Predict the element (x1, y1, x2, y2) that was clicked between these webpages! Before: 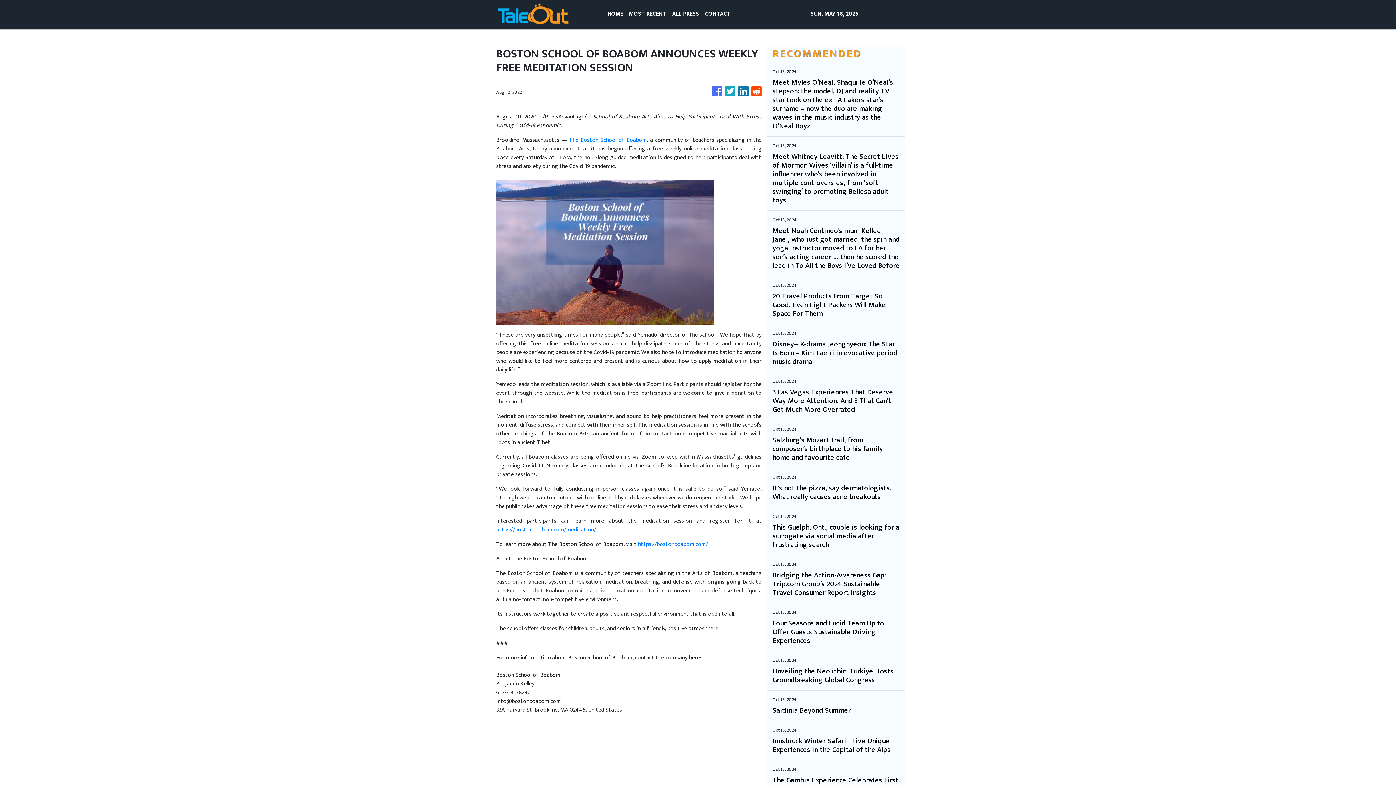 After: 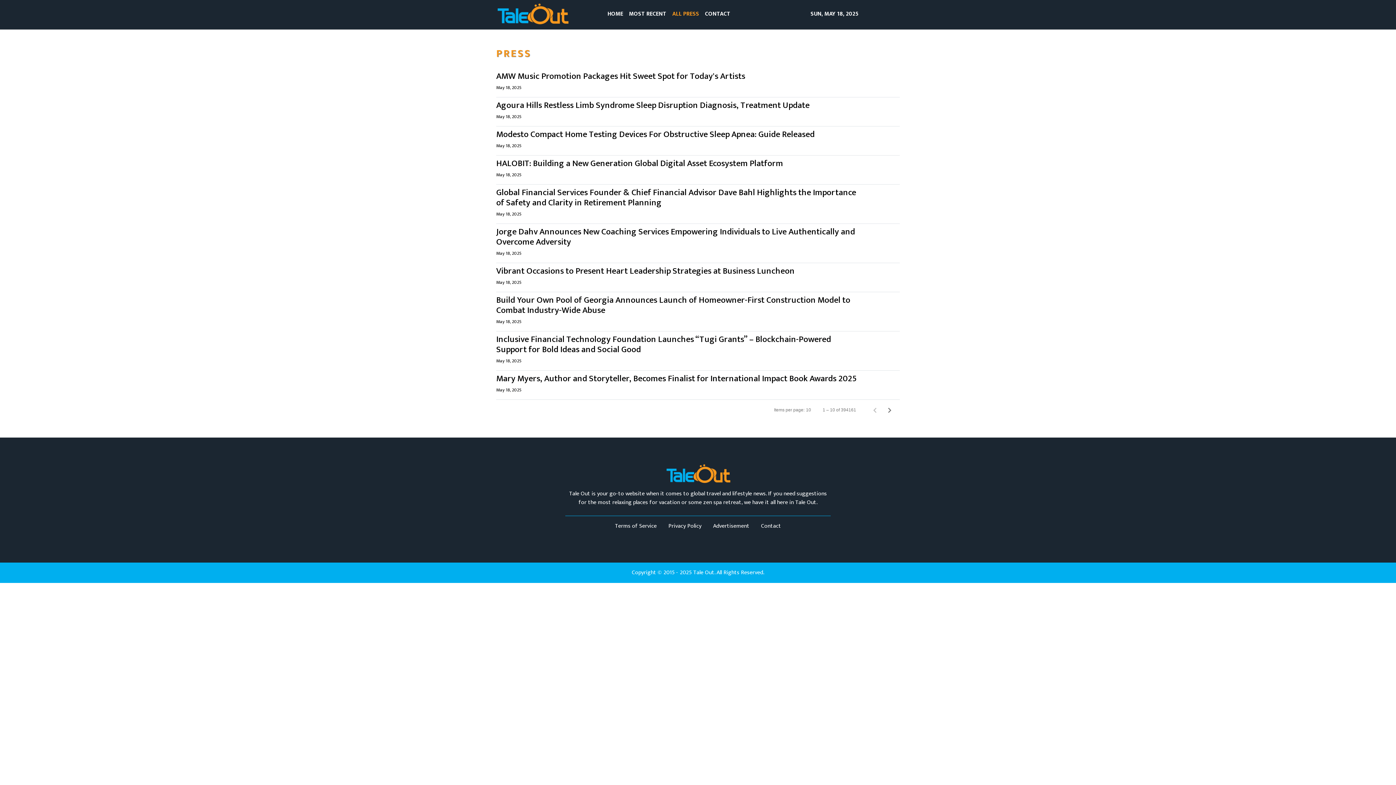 Action: label: ALL PRESS bbox: (669, 6, 702, 22)